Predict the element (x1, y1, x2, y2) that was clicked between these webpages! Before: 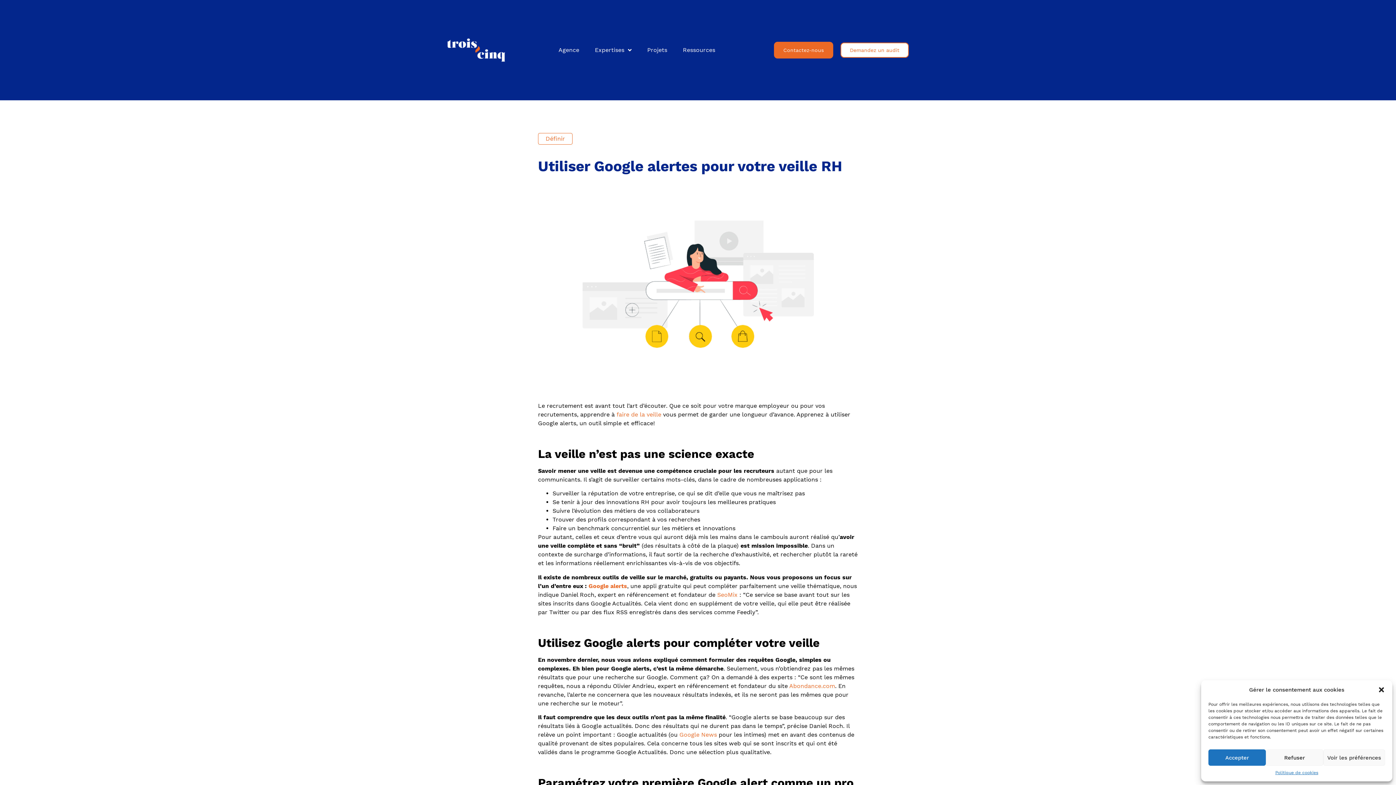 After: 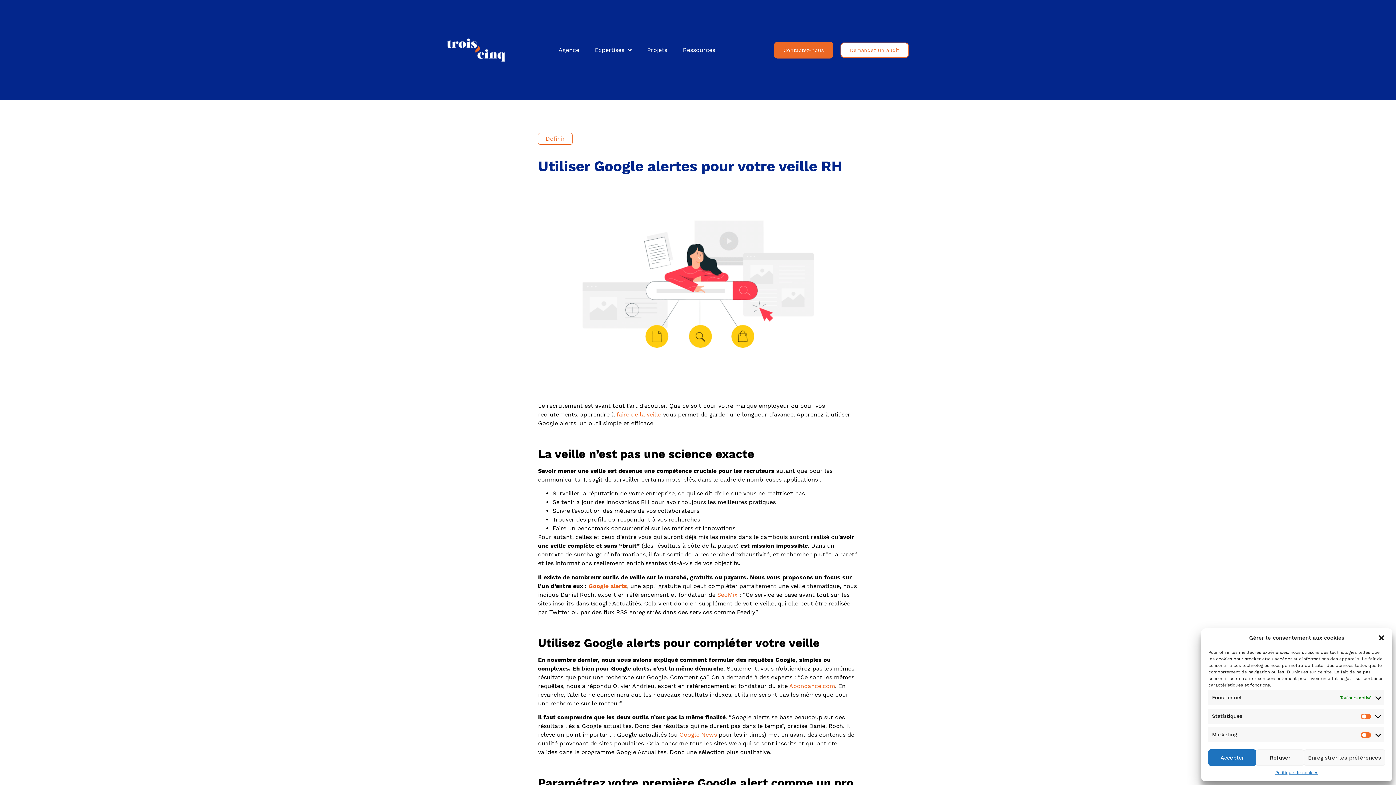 Action: bbox: (1323, 749, 1385, 766) label: Voir les préférences